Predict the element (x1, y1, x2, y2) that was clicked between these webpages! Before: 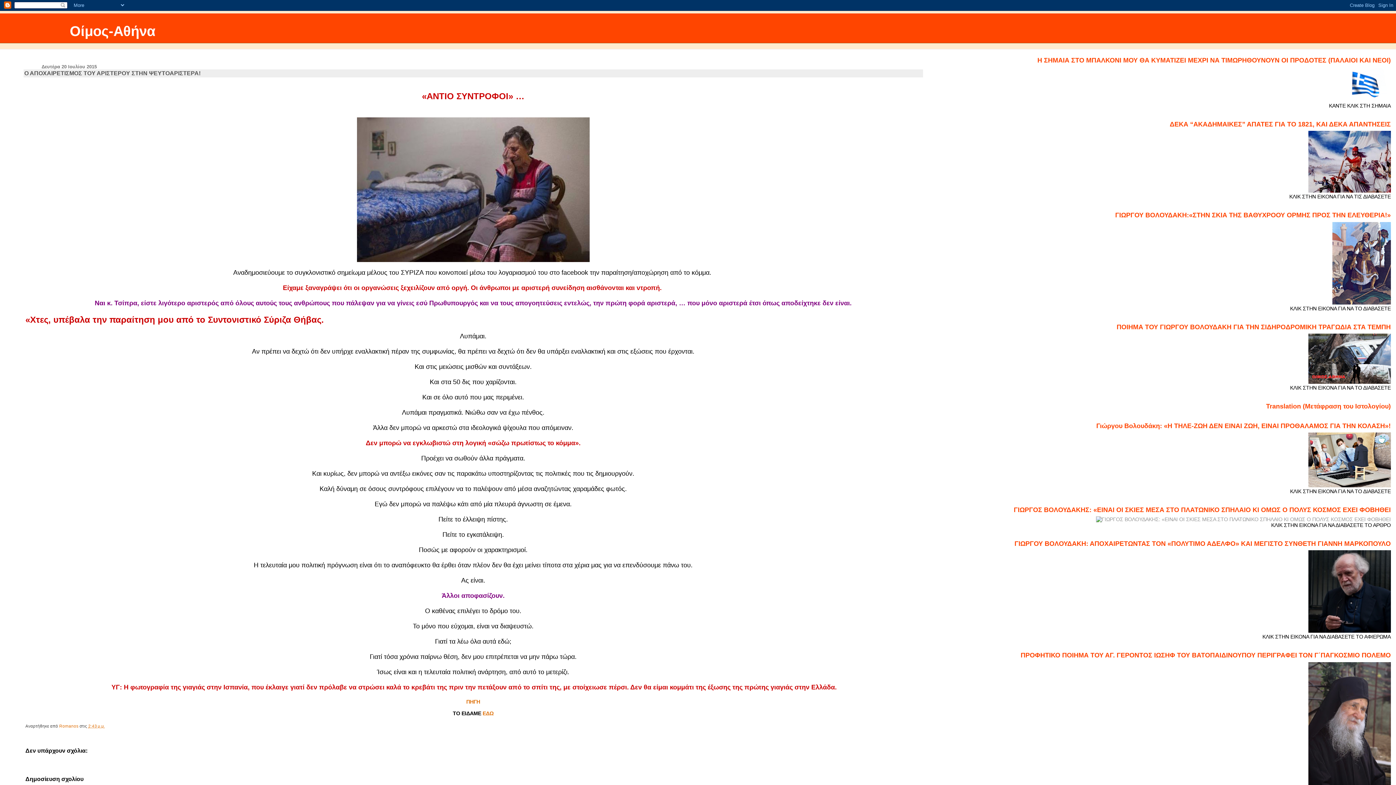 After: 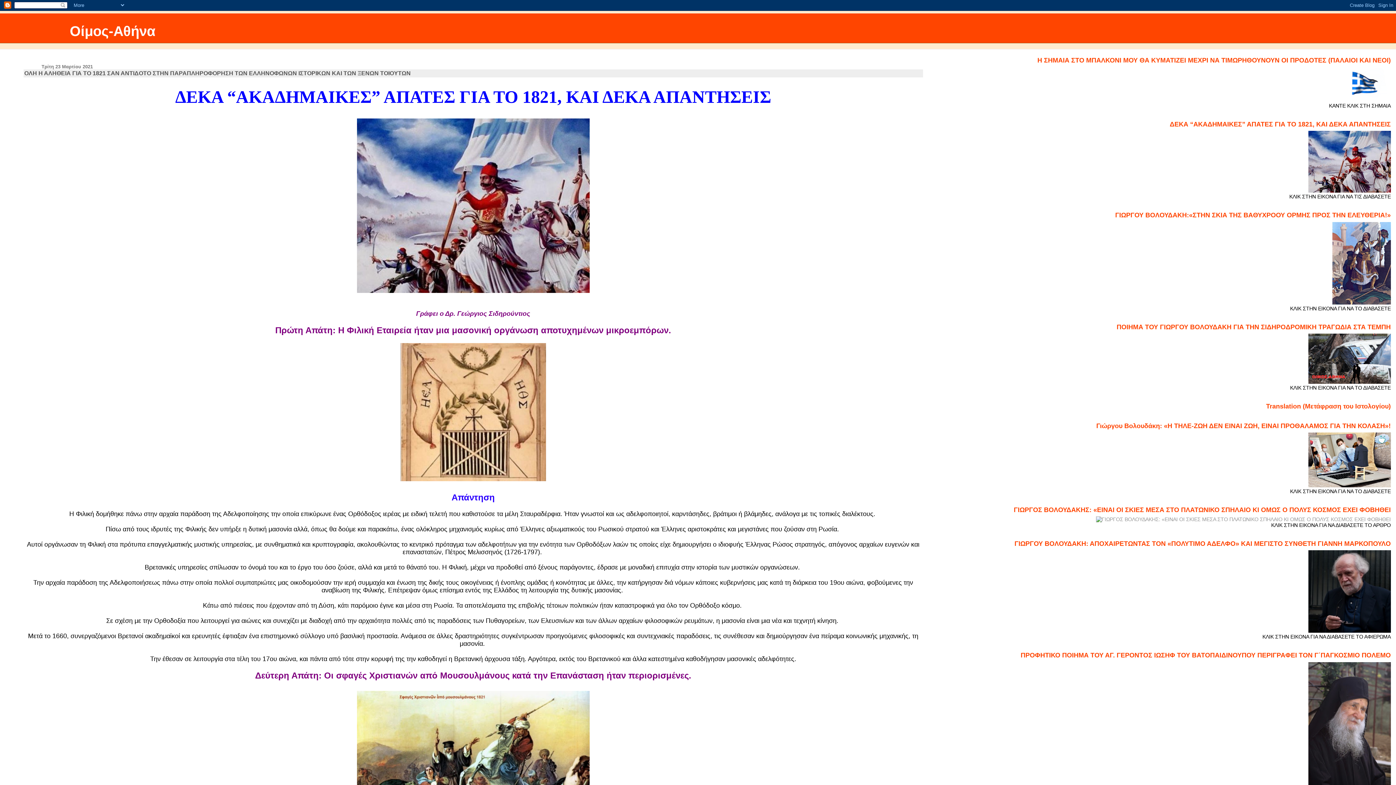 Action: bbox: (1308, 188, 1391, 193)